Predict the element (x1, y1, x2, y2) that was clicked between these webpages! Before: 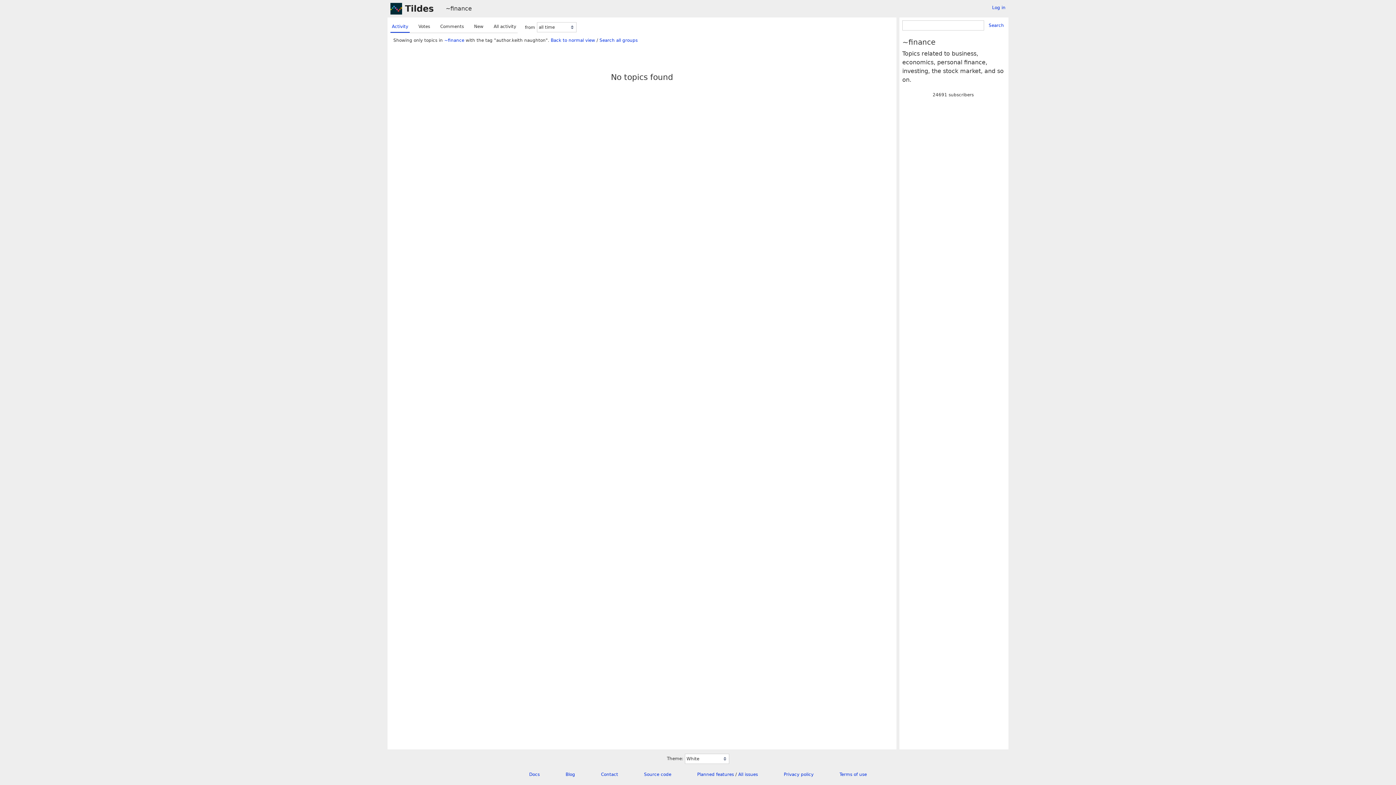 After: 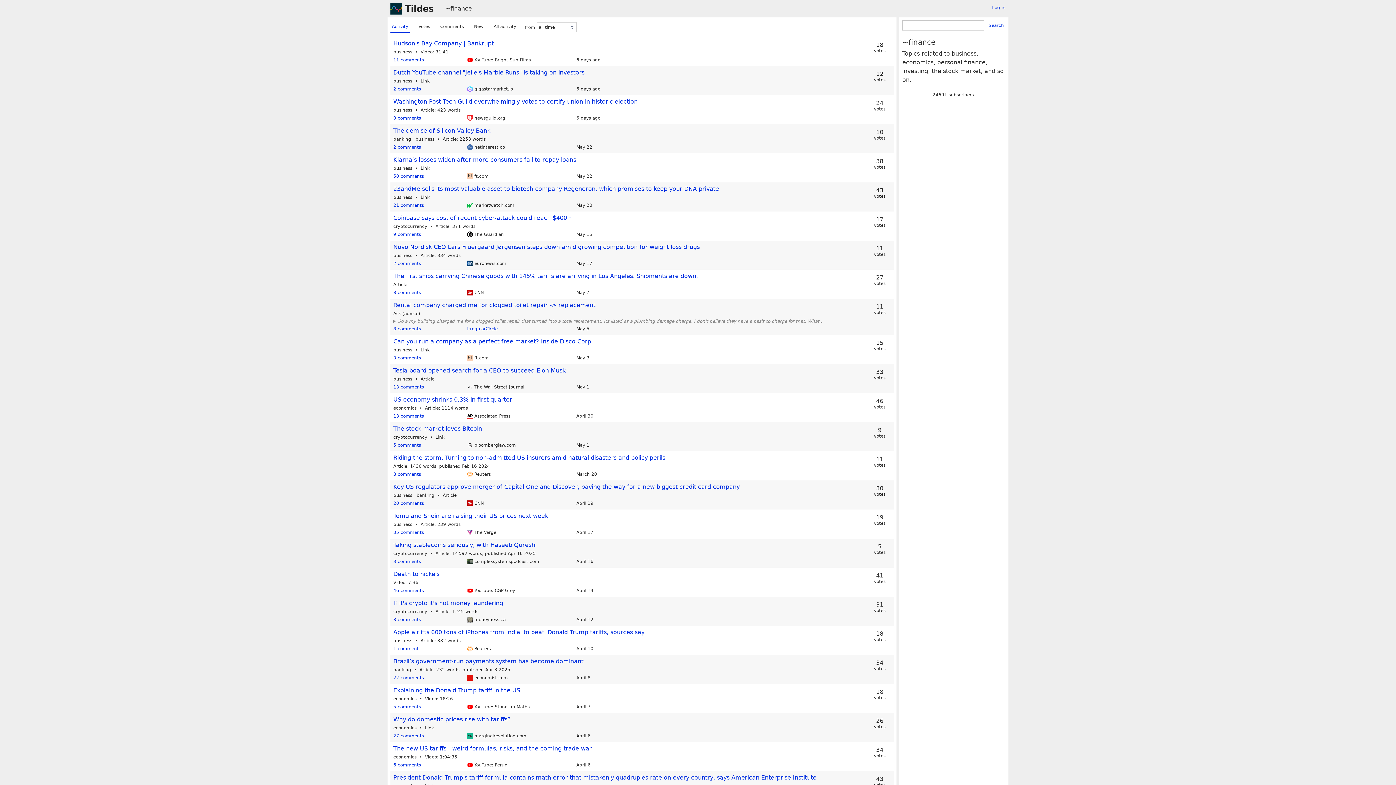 Action: bbox: (550, 37, 595, 42) label: Back to normal view